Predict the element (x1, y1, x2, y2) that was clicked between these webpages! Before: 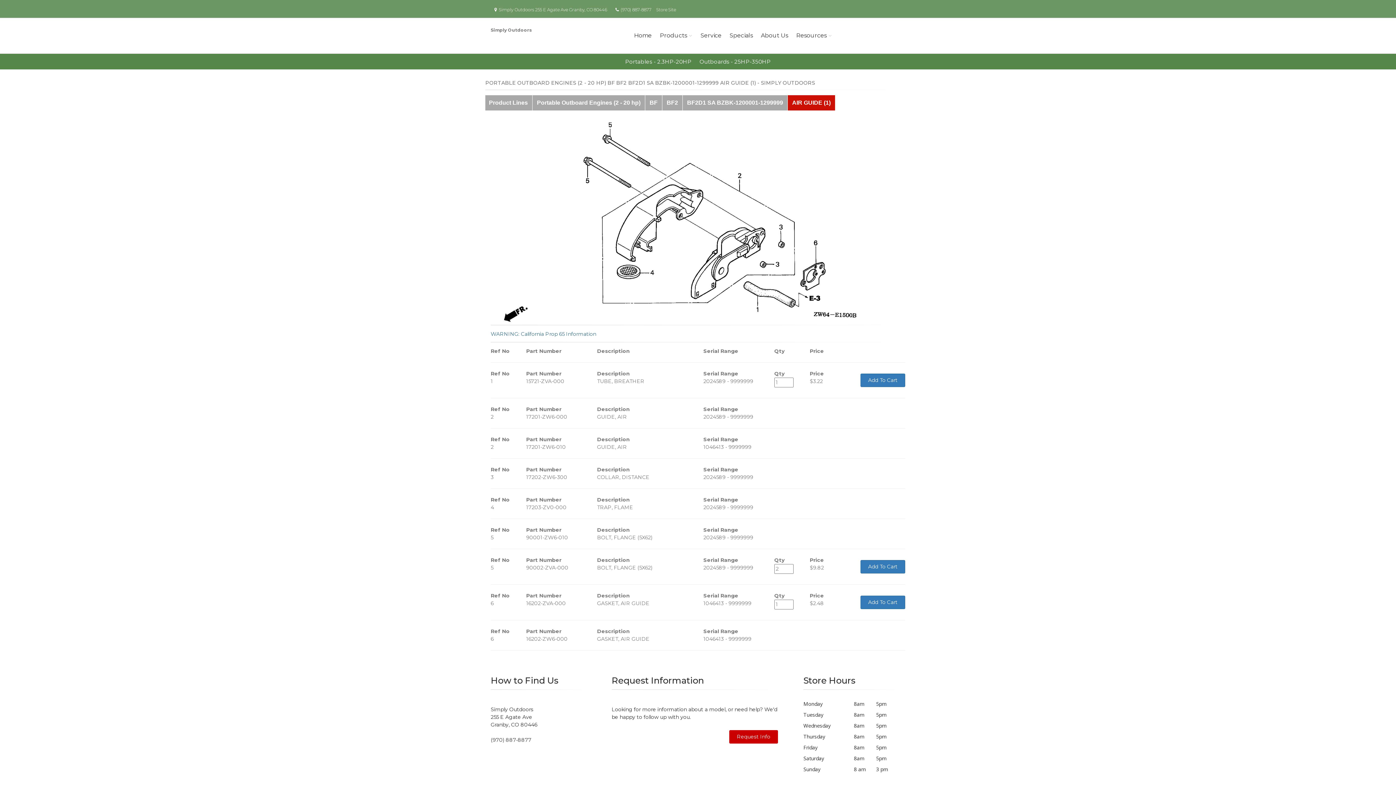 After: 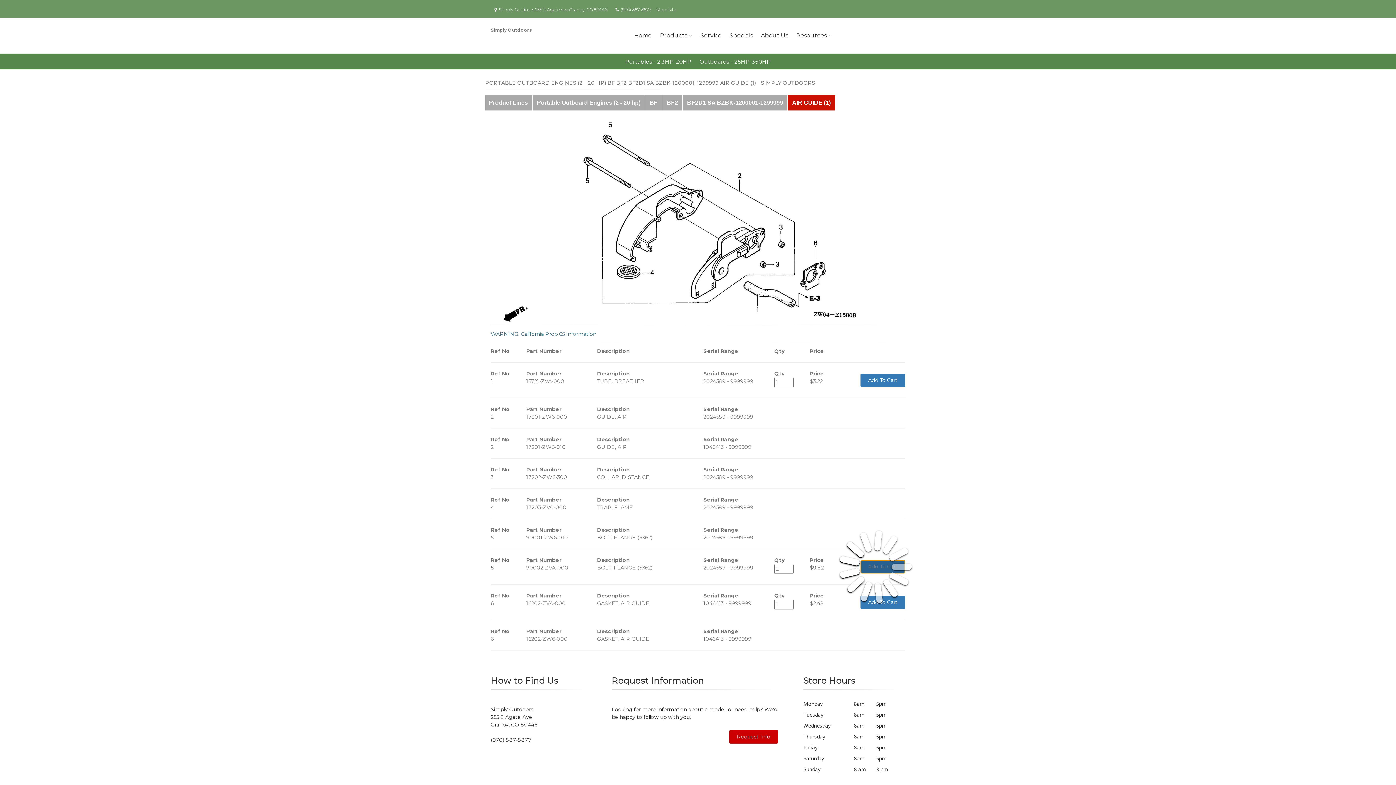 Action: bbox: (860, 560, 905, 573) label: Add To Cart